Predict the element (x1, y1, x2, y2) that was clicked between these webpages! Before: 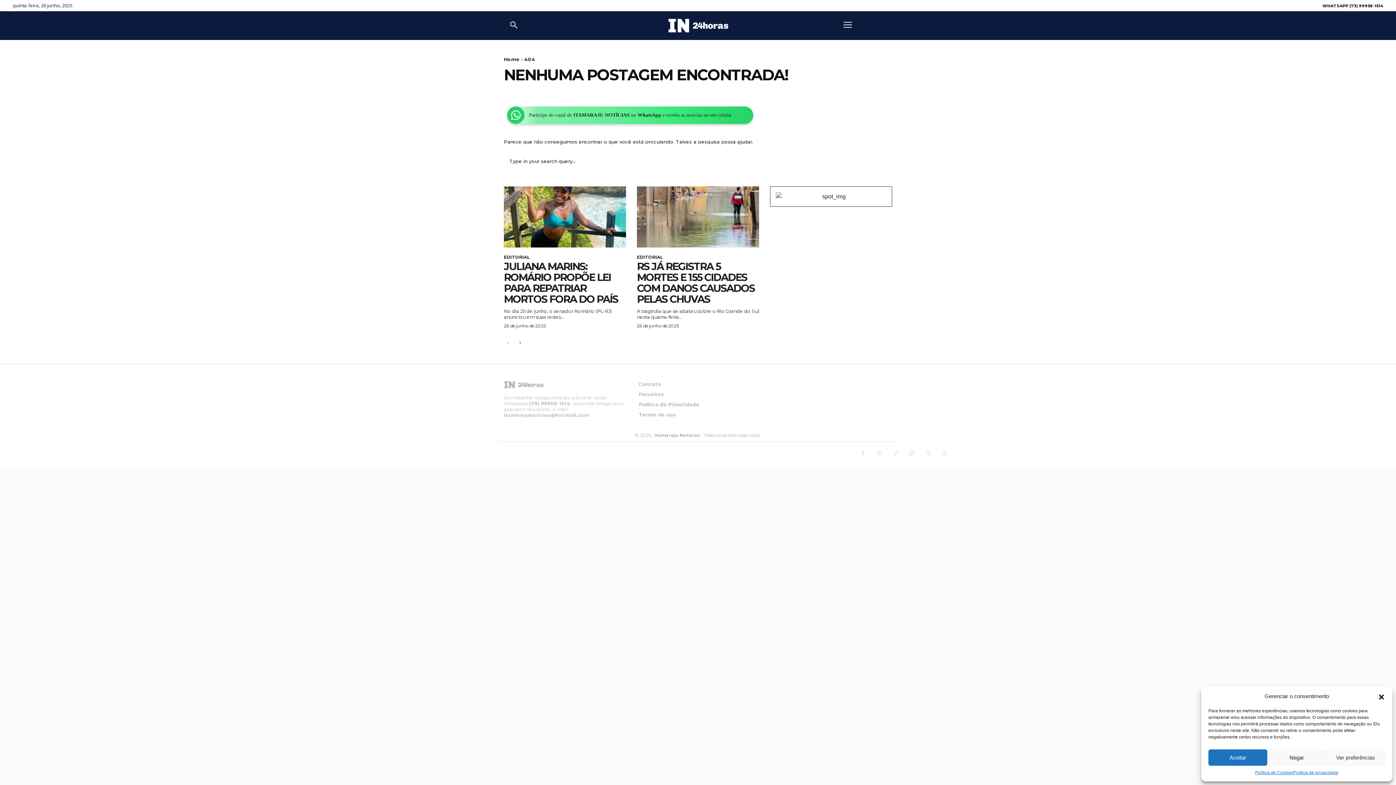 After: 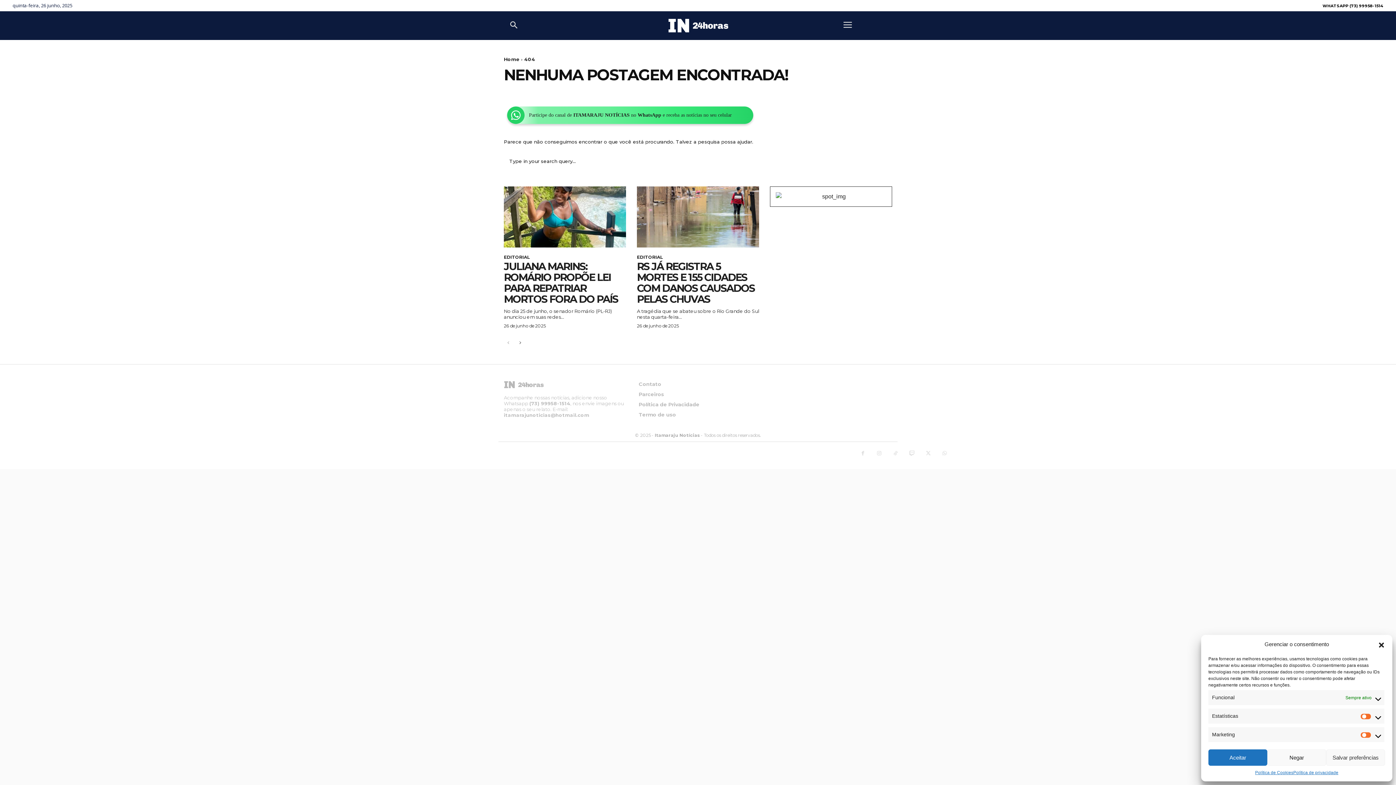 Action: label: Ver preferências bbox: (1326, 749, 1385, 766)